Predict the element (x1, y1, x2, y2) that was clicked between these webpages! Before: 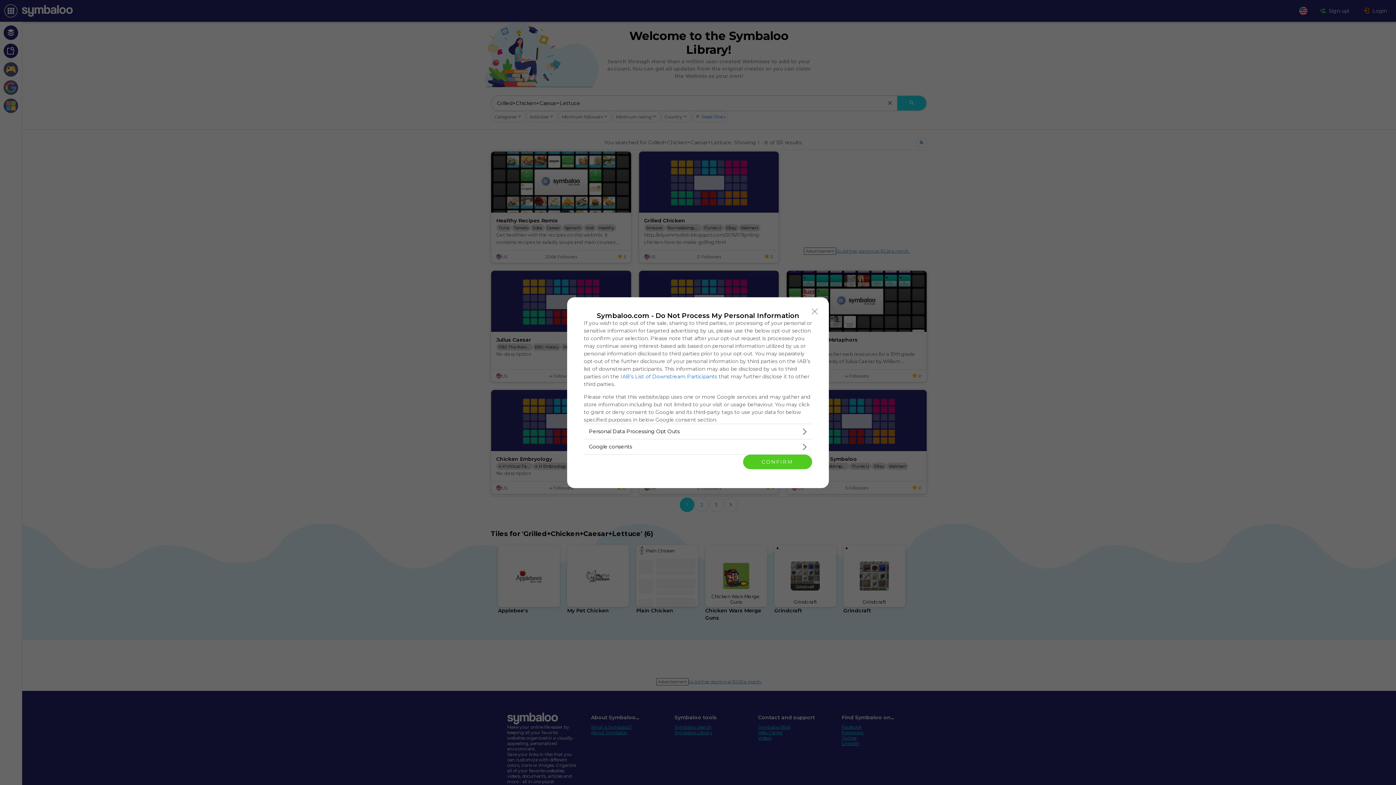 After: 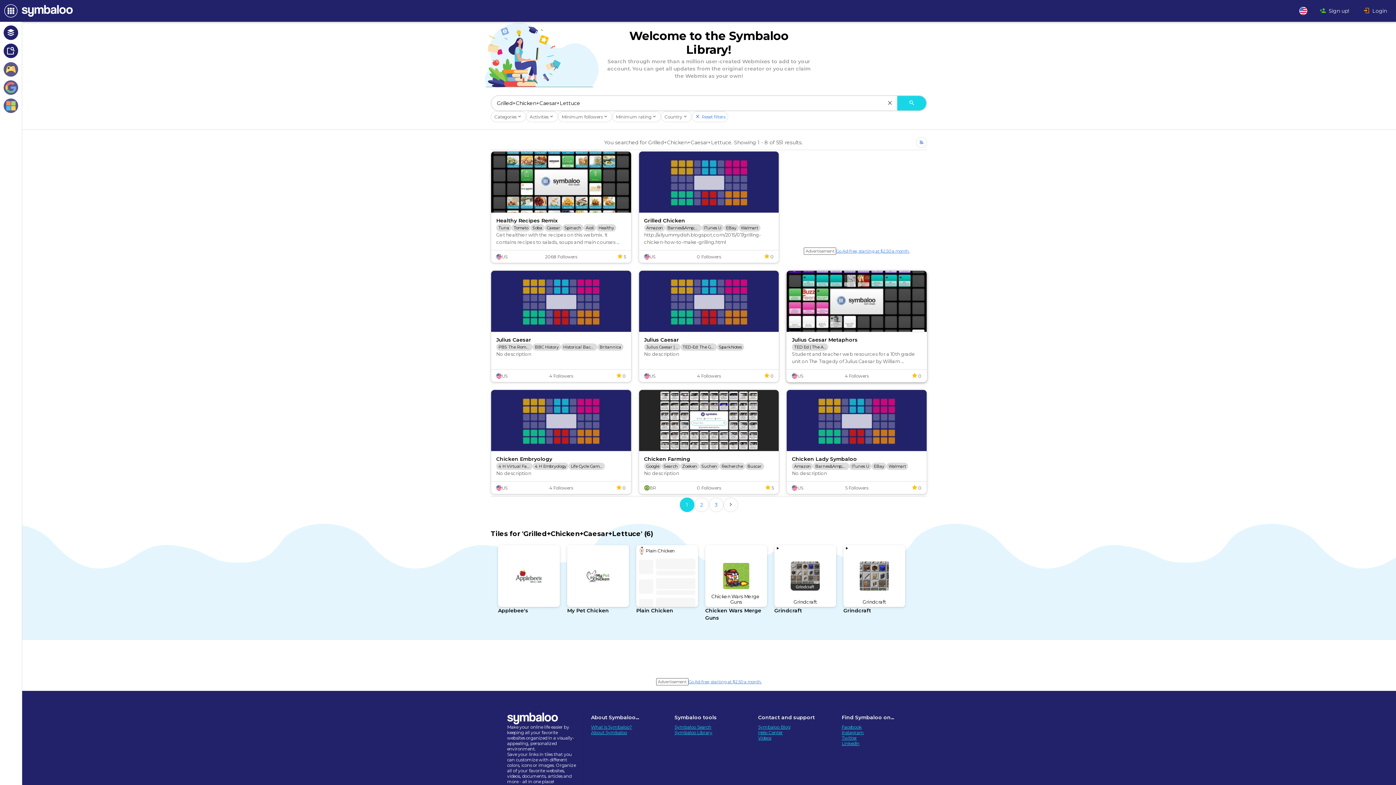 Action: label: Close bbox: (808, 304, 821, 318)